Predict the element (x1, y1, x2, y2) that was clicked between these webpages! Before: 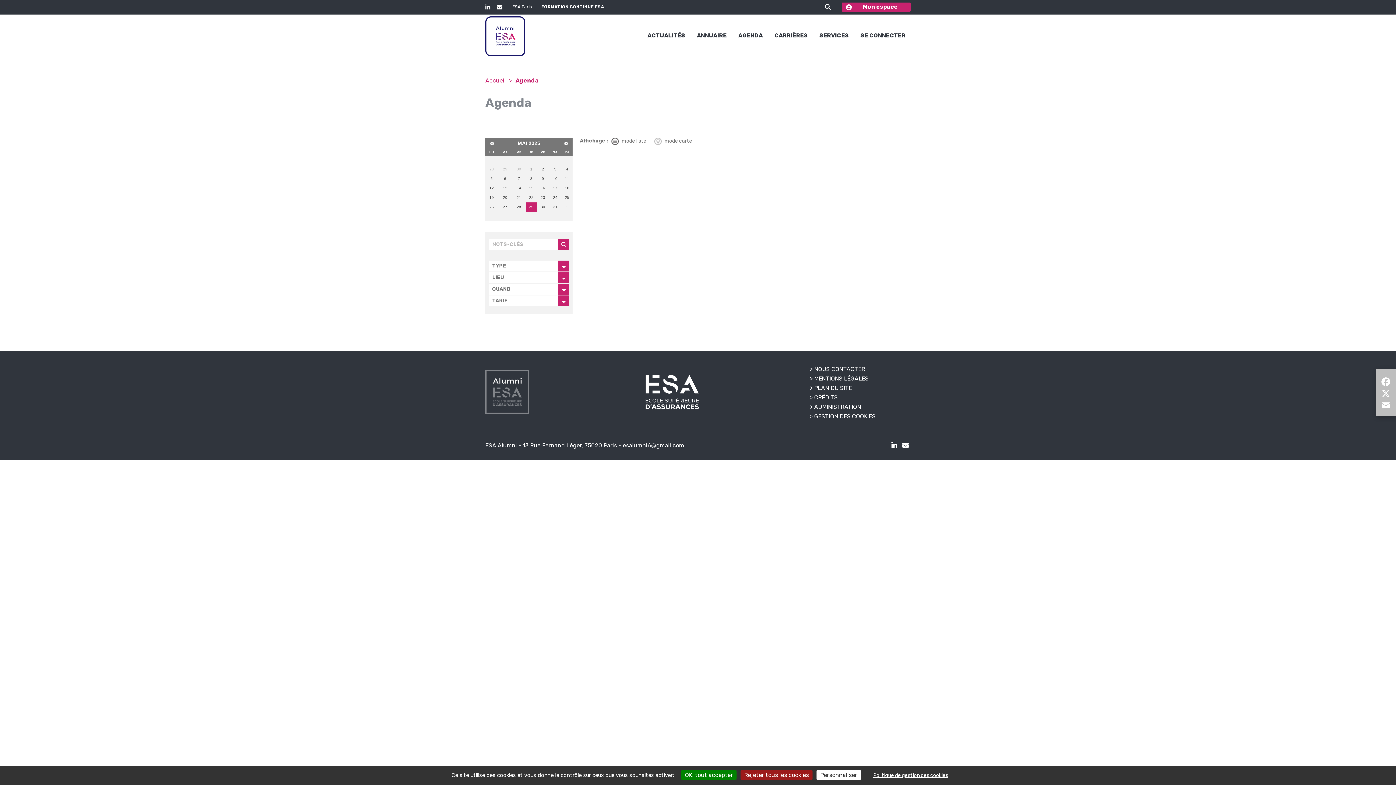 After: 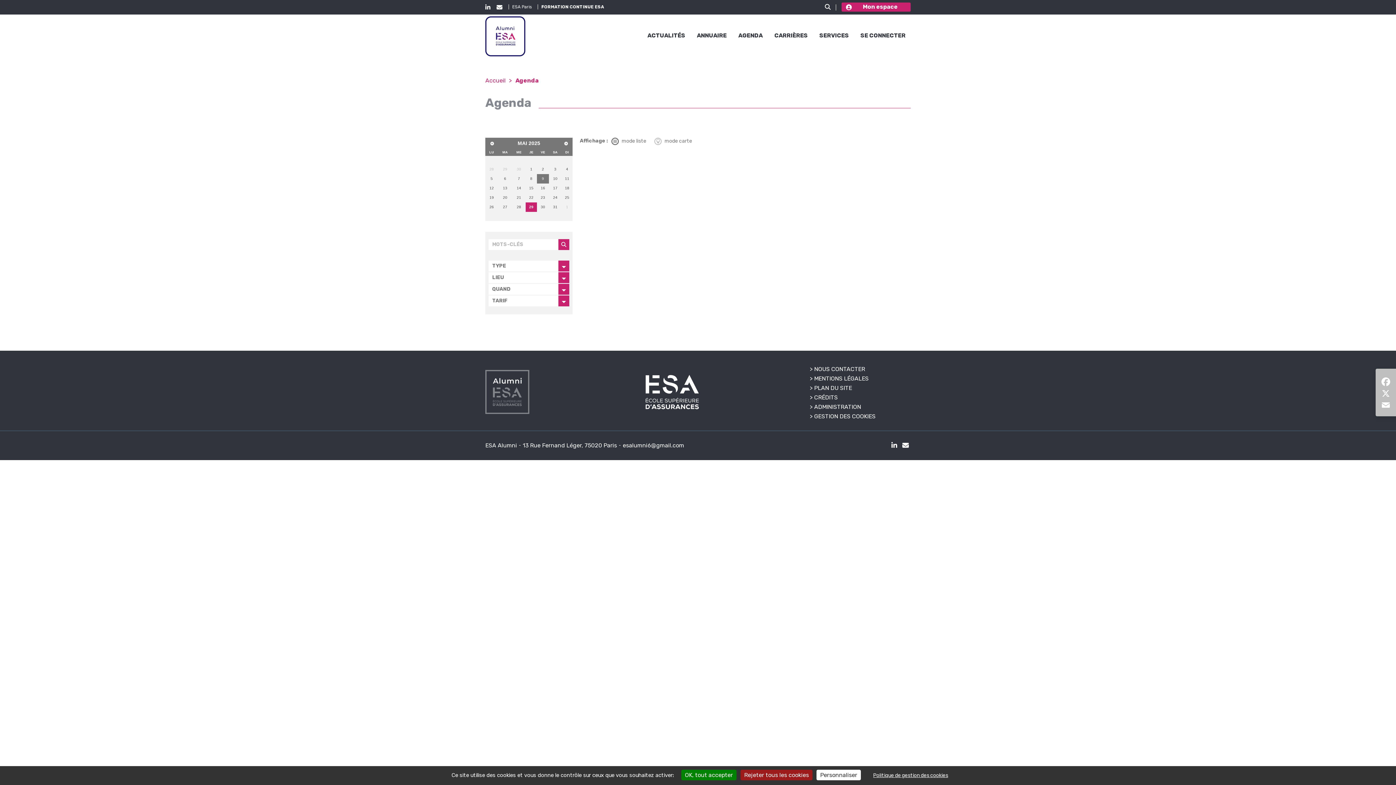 Action: bbox: (537, 174, 549, 183) label: 9